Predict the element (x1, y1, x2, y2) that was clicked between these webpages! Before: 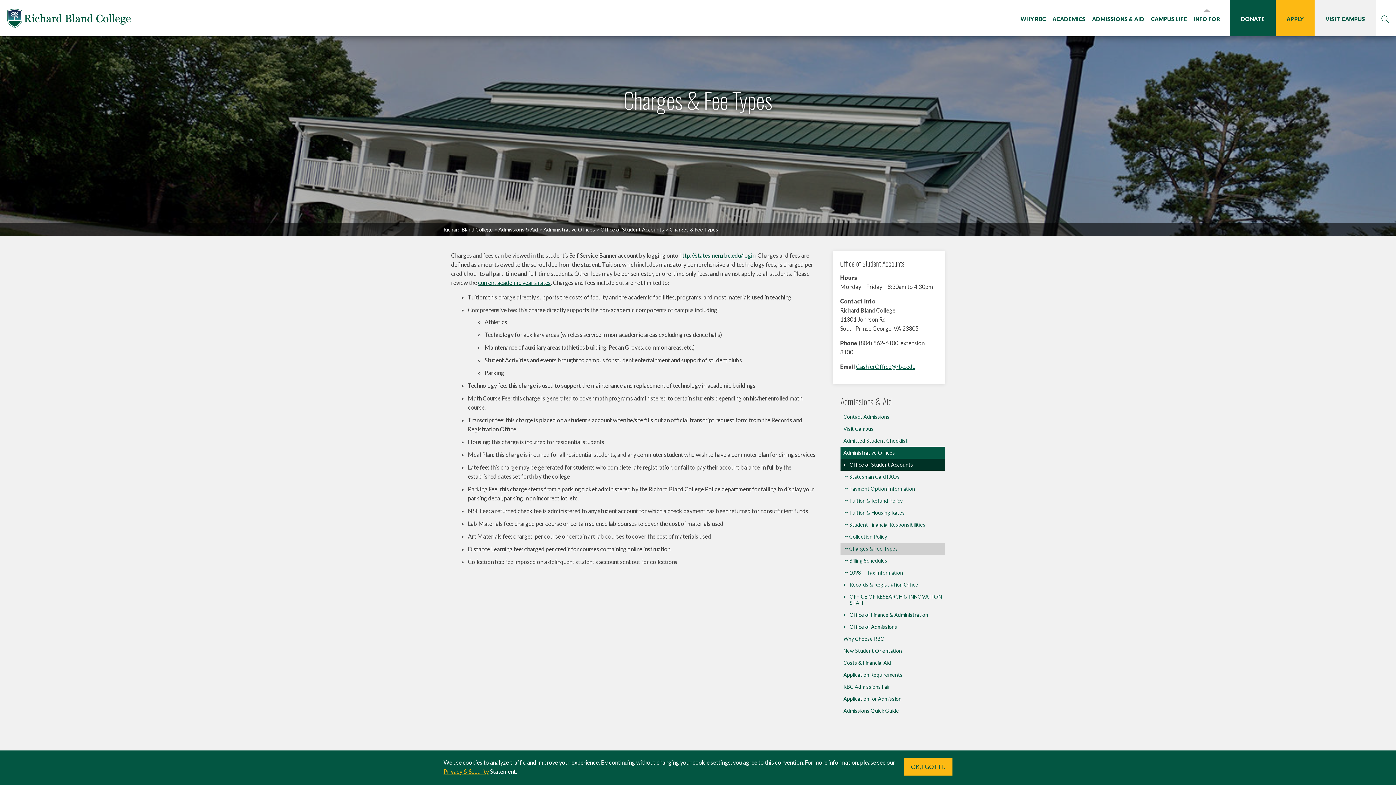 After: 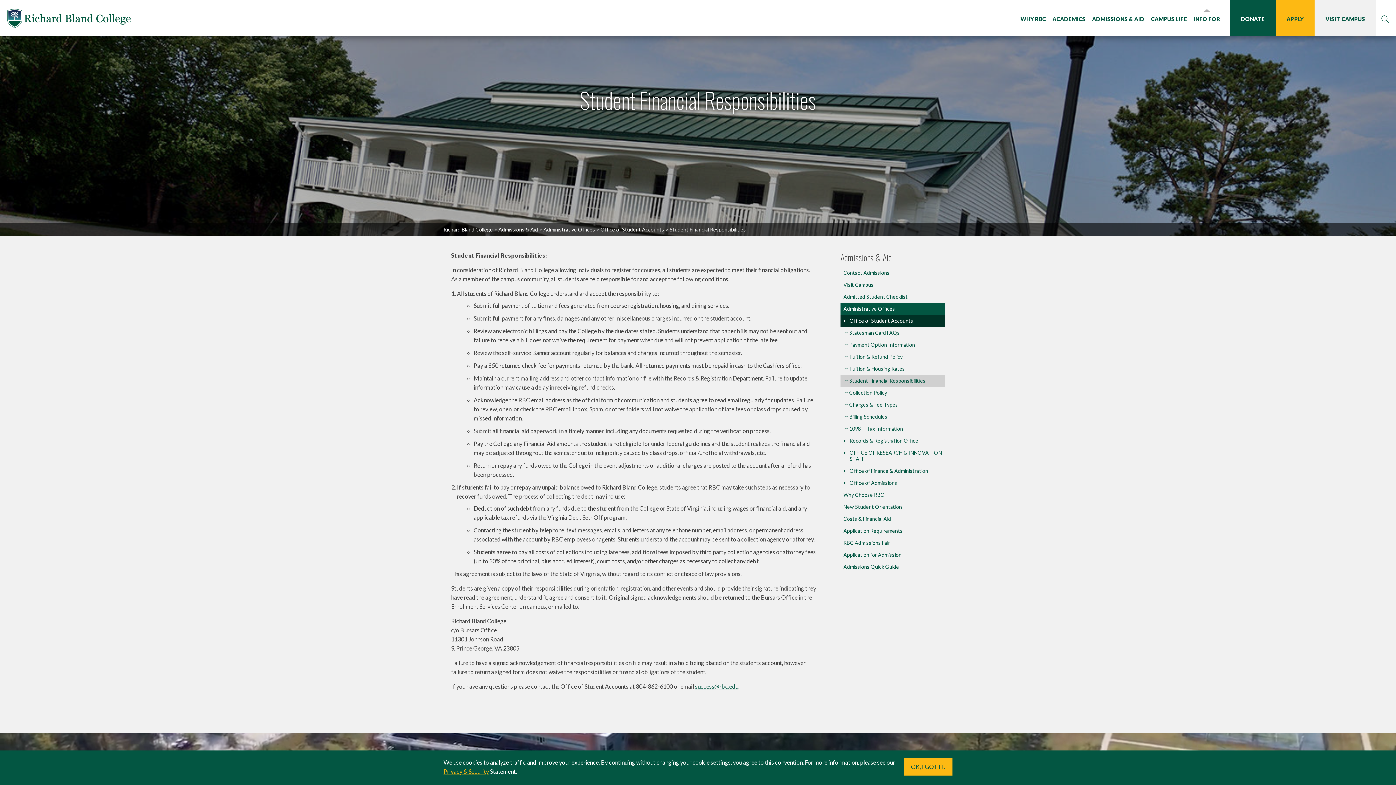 Action: label: Student Financial Responsibilities bbox: (840, 518, 945, 530)